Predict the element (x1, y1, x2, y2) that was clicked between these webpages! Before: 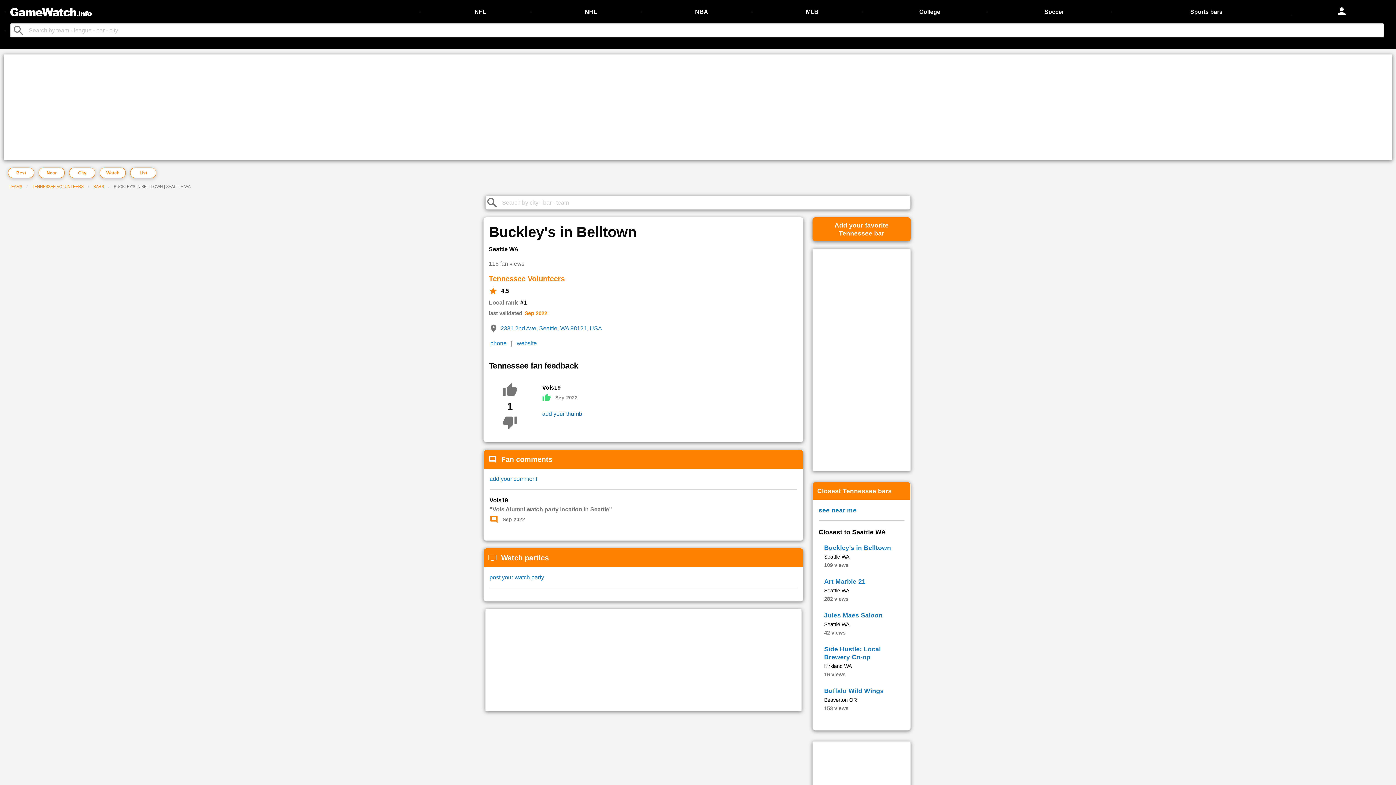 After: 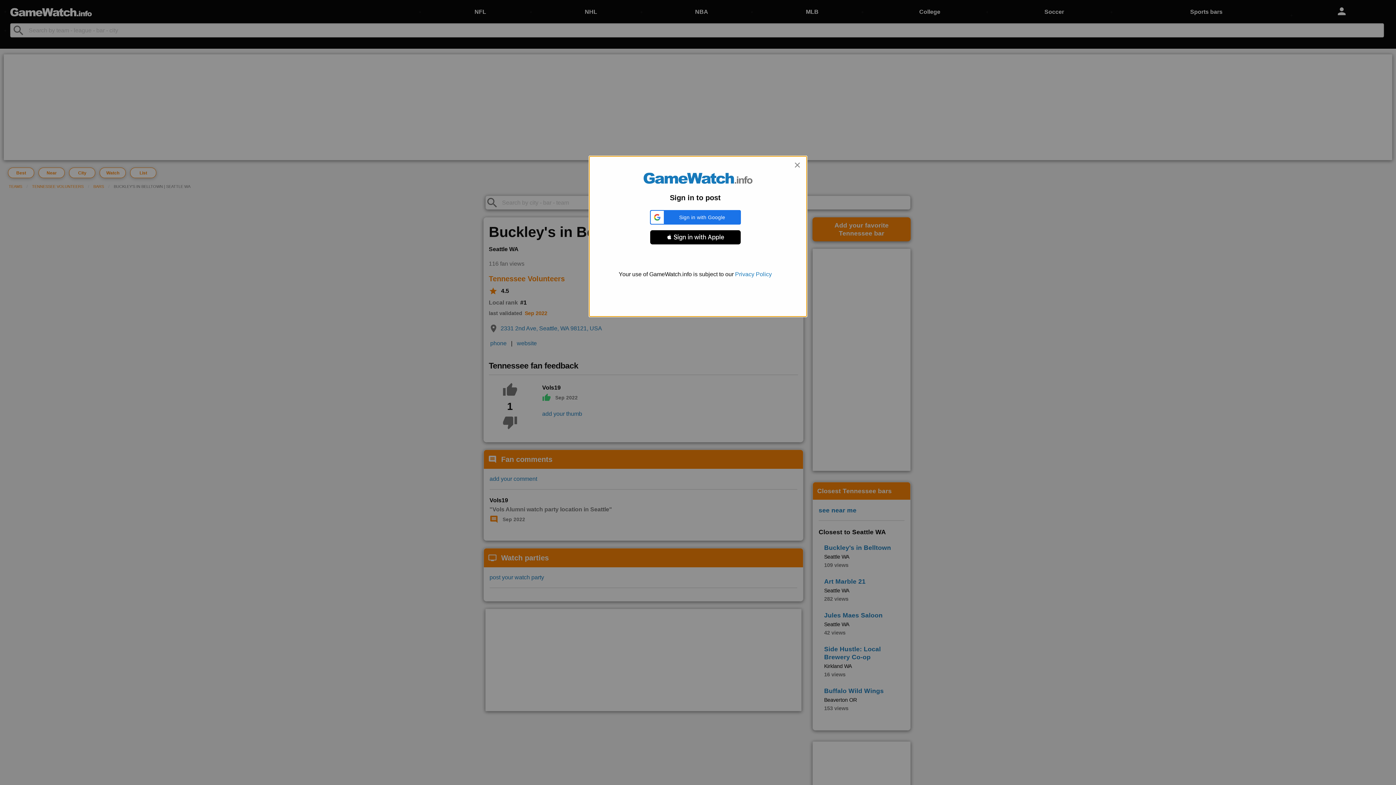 Action: label: add your comment bbox: (489, 476, 537, 482)